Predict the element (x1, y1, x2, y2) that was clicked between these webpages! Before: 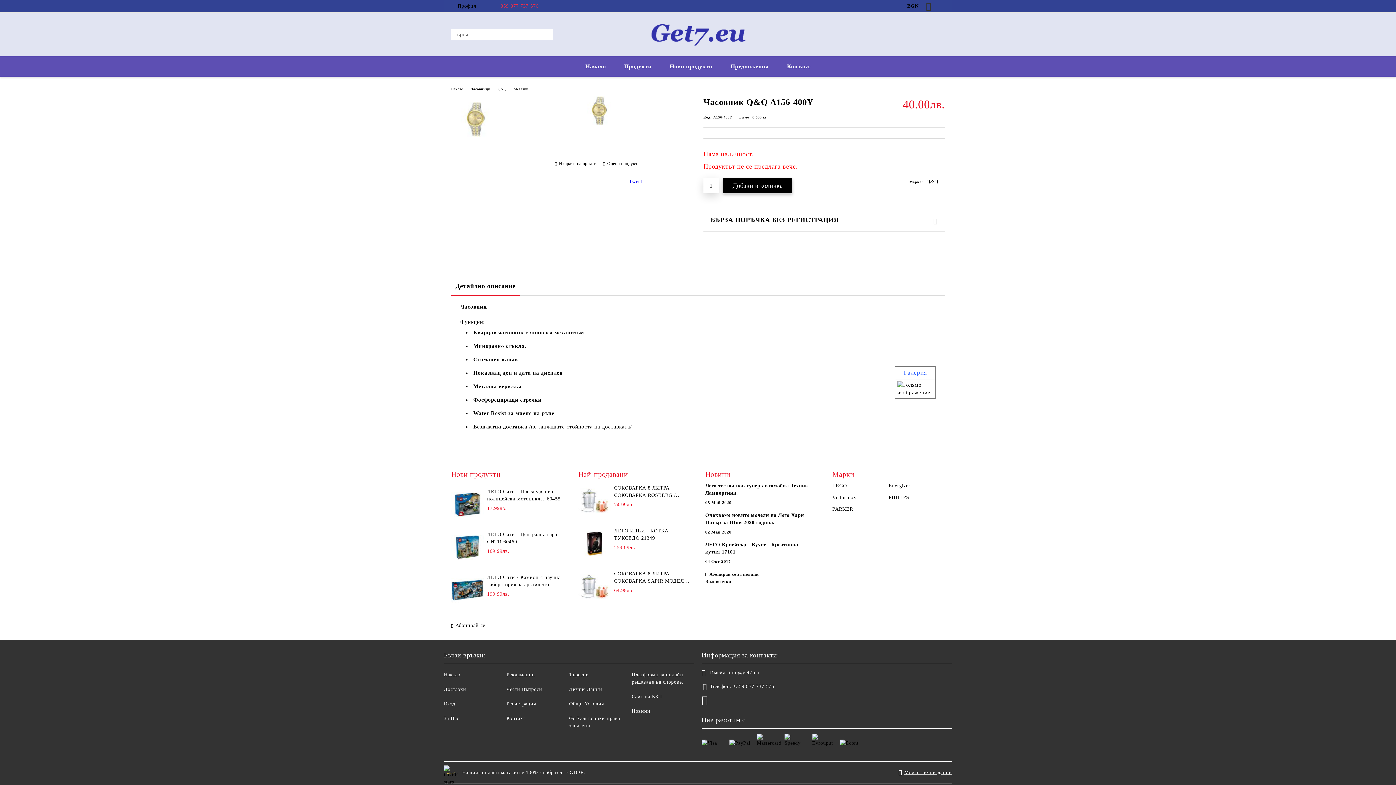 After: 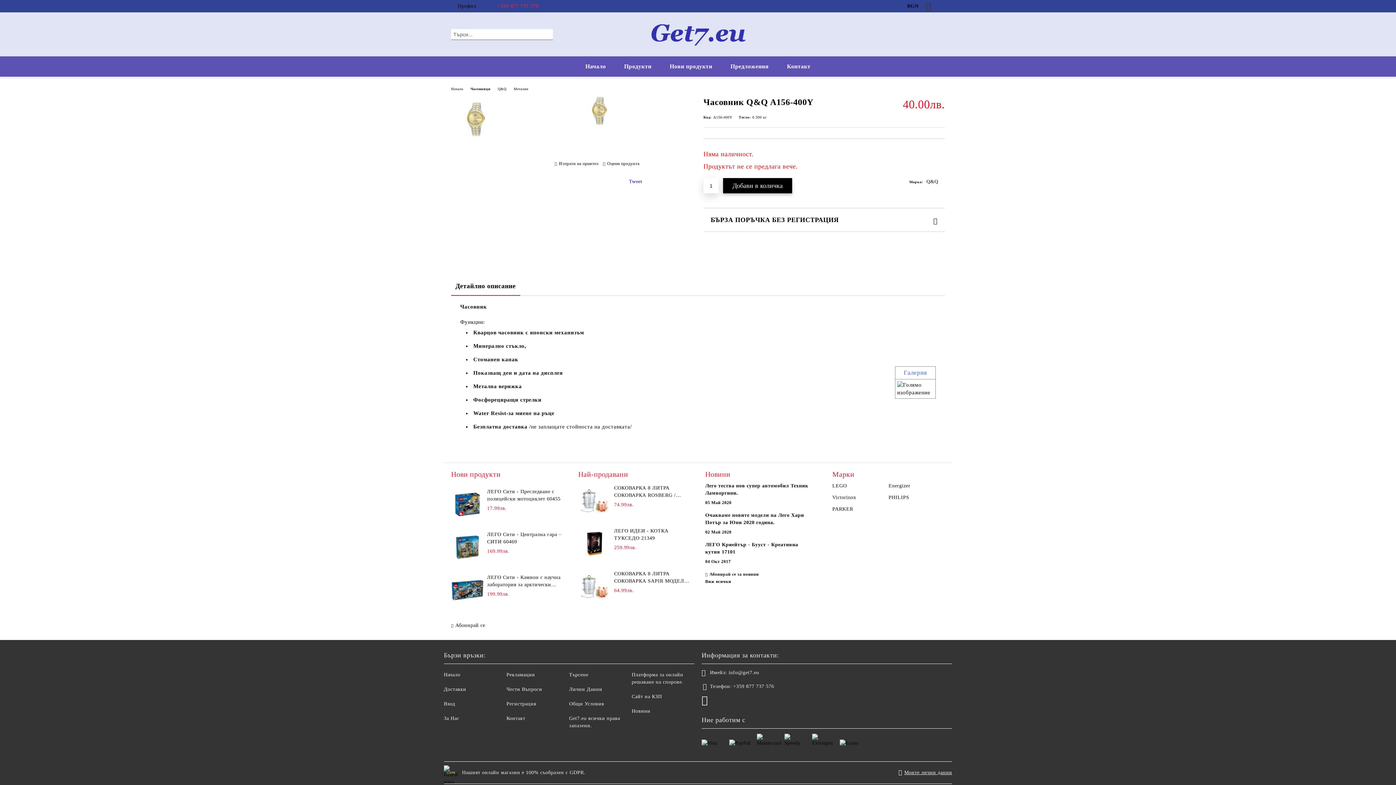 Action: bbox: (491, 0, 538, 11) label: +359 877 737 576